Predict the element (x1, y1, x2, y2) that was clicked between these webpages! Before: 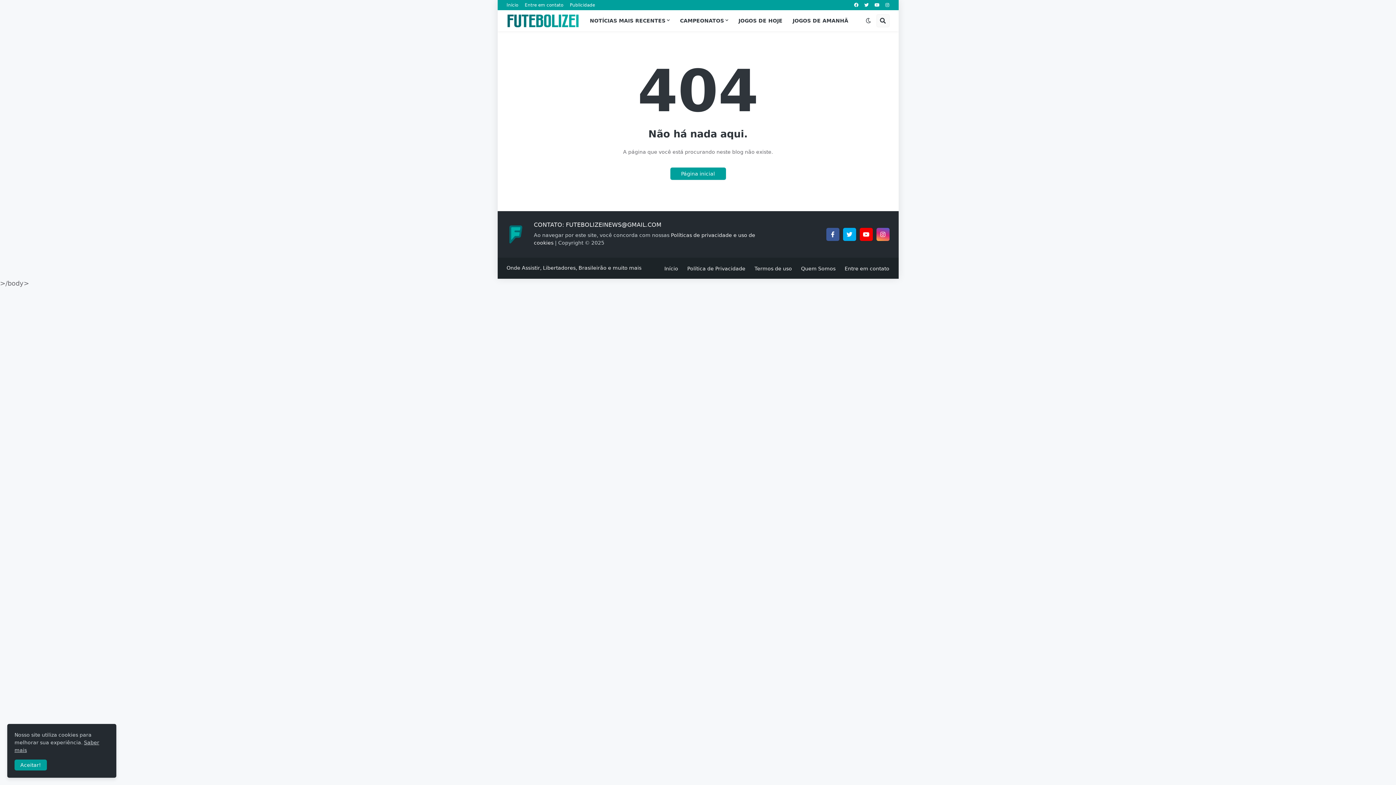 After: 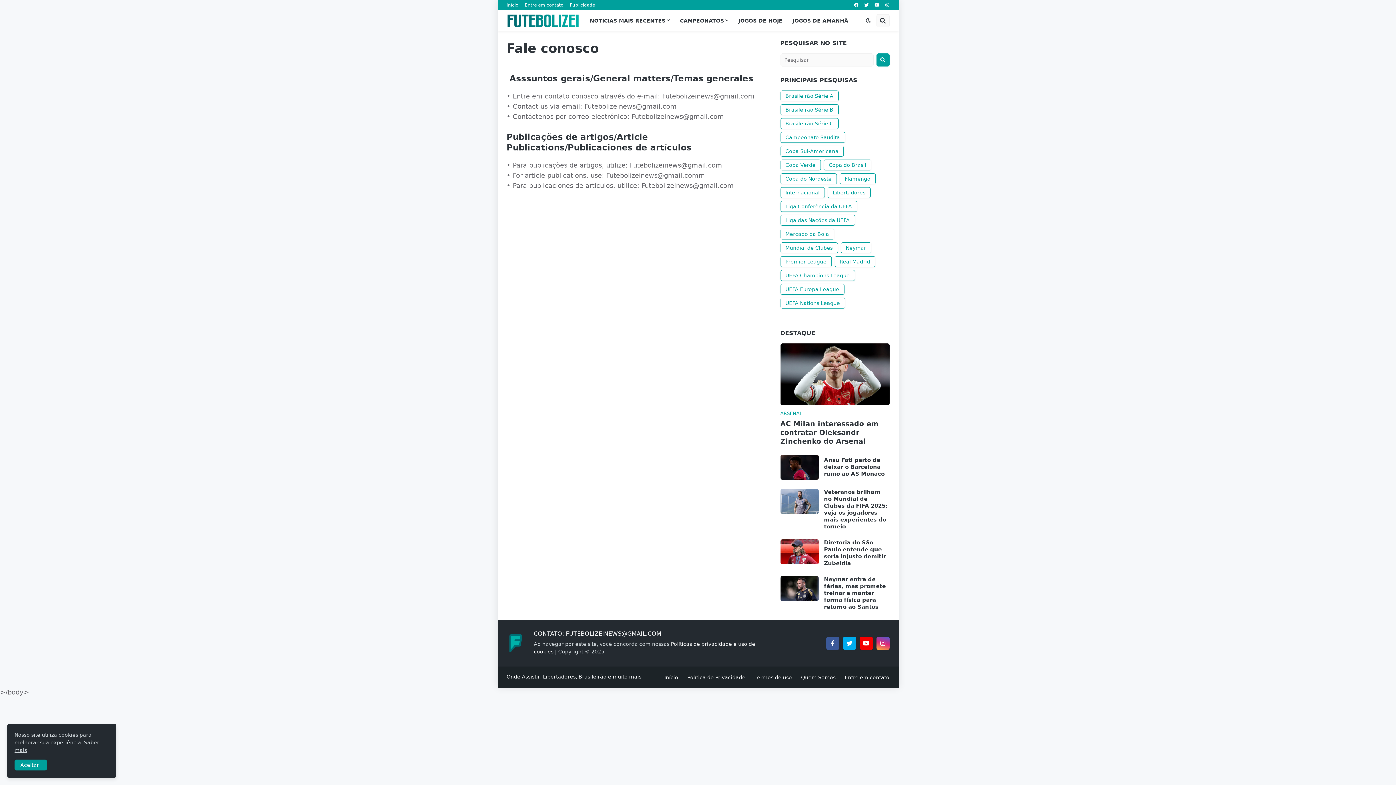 Action: bbox: (844, 265, 889, 271) label: Entre em contato